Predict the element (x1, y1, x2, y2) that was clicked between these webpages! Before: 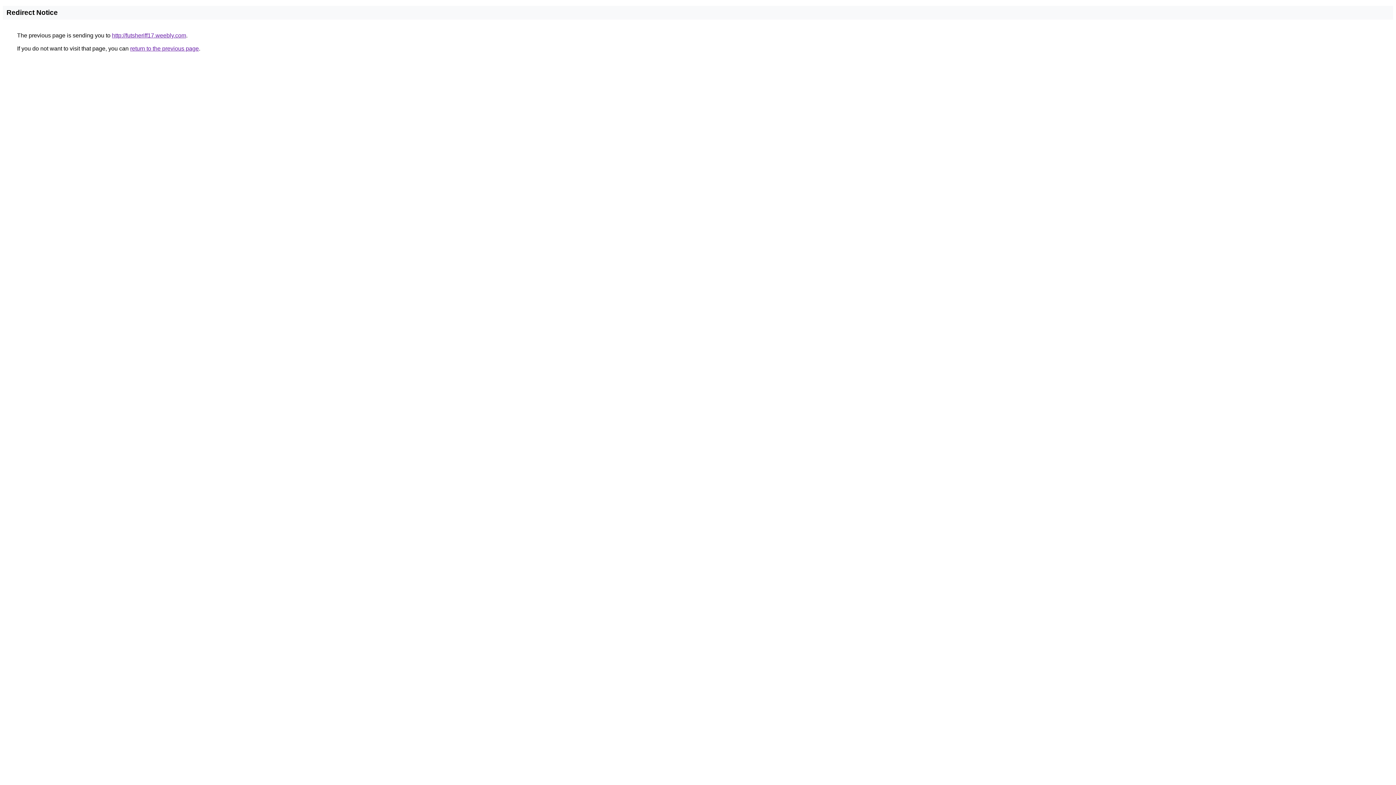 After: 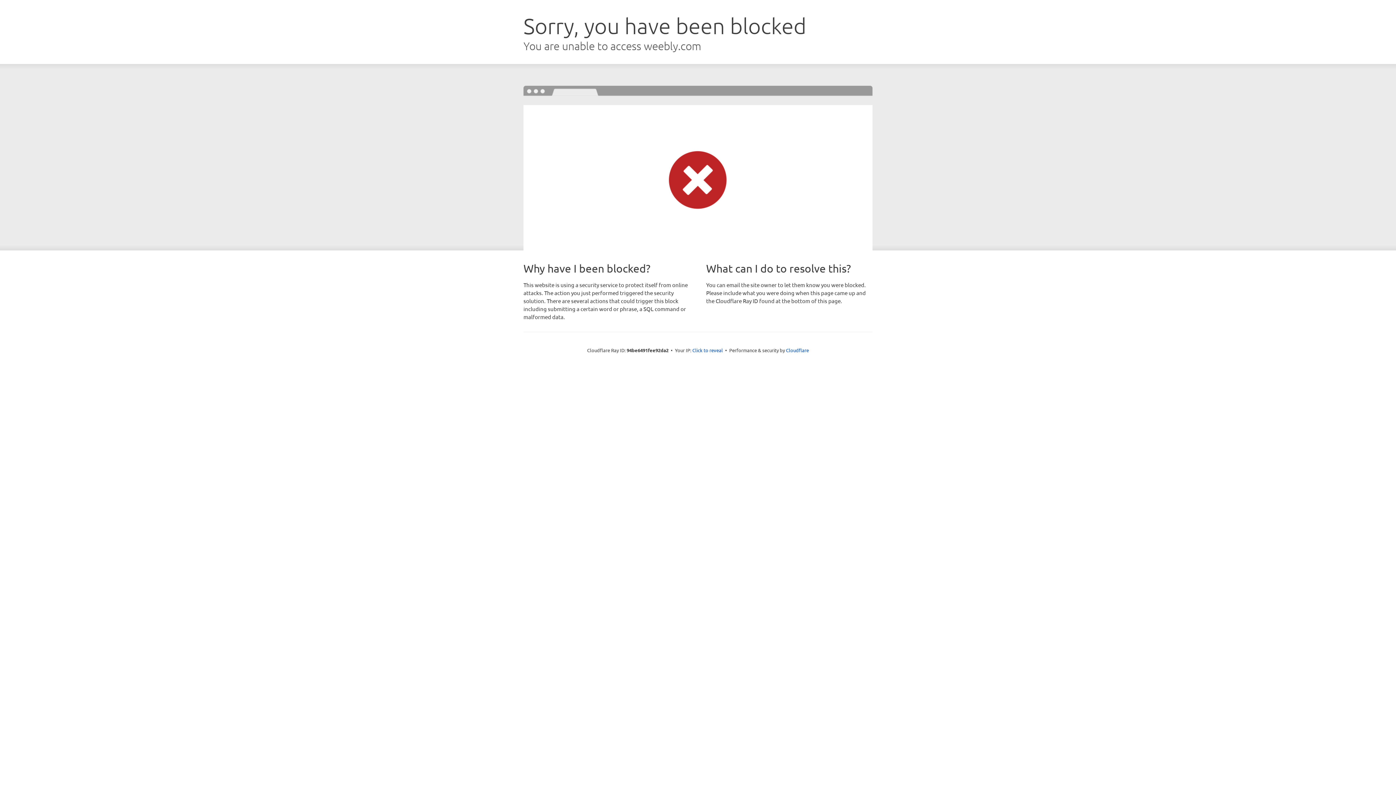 Action: label: http://futsheriff17.weebly.com bbox: (112, 32, 186, 38)